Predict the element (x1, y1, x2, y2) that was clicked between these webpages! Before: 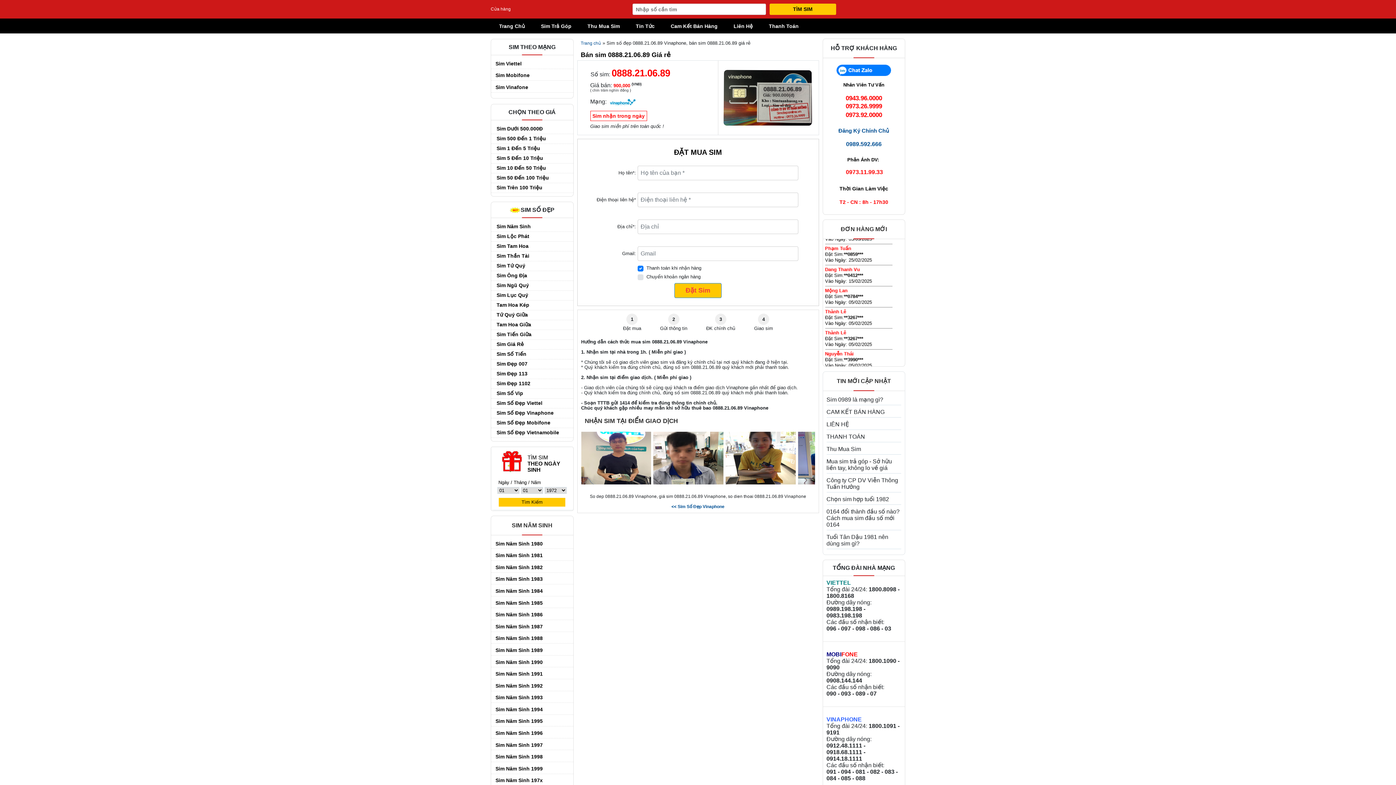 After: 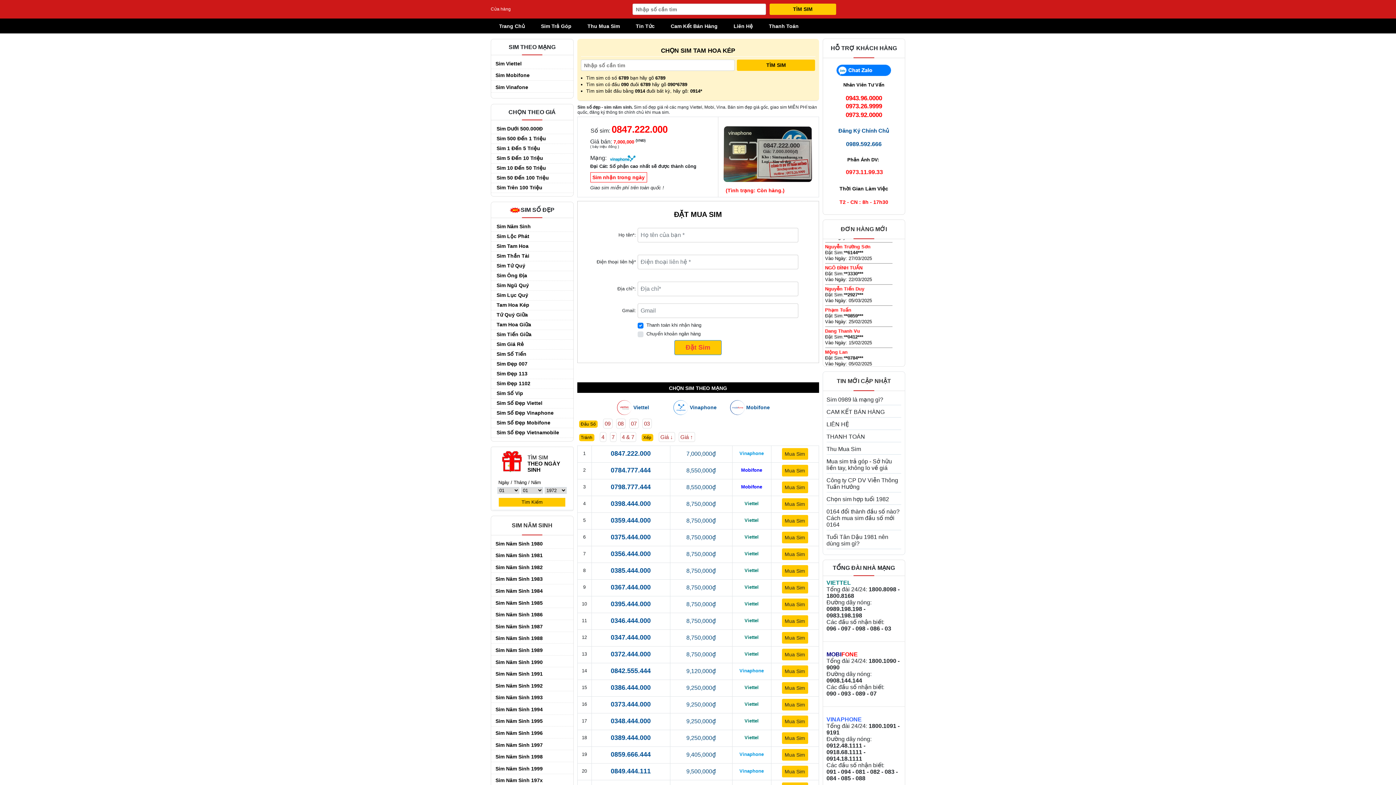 Action: bbox: (496, 302, 529, 307) label: Tam Hoa Kép